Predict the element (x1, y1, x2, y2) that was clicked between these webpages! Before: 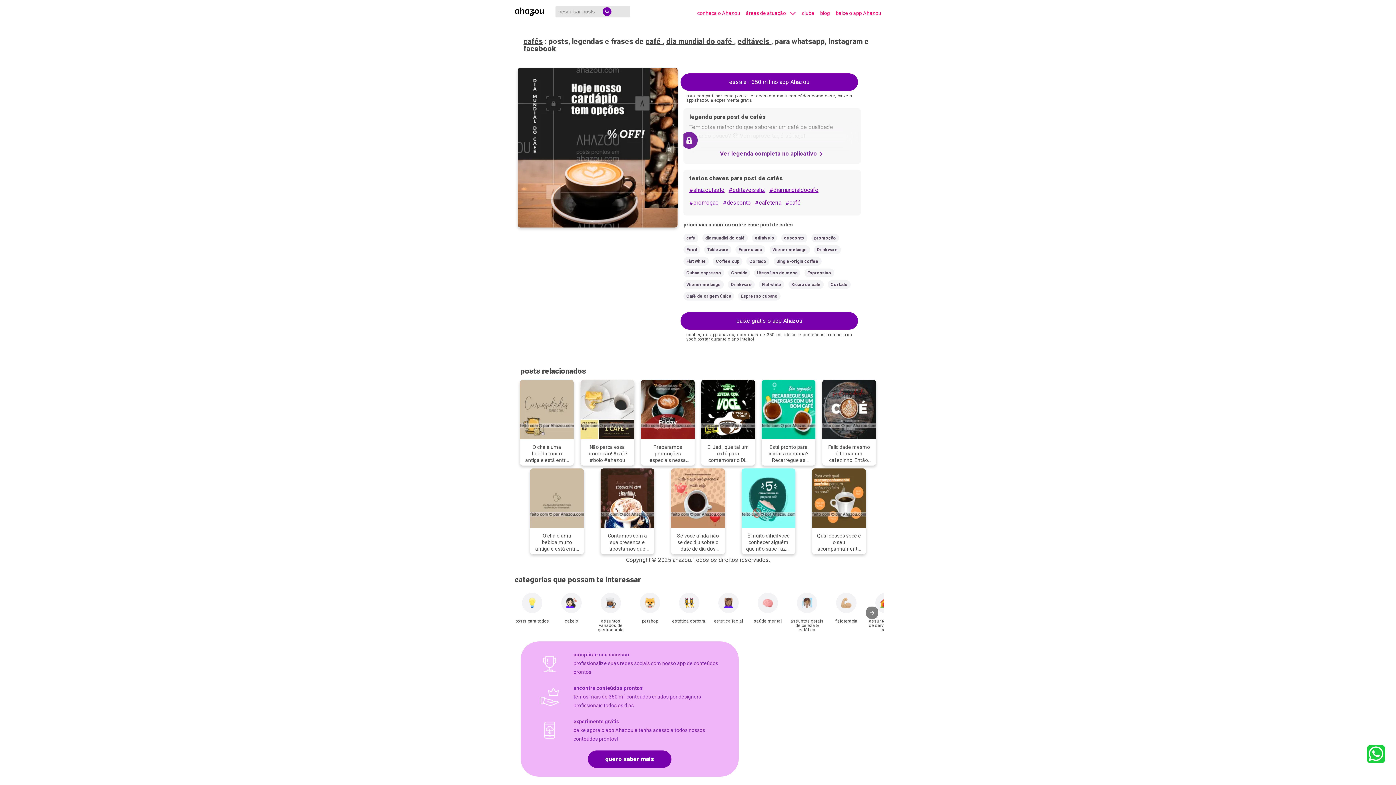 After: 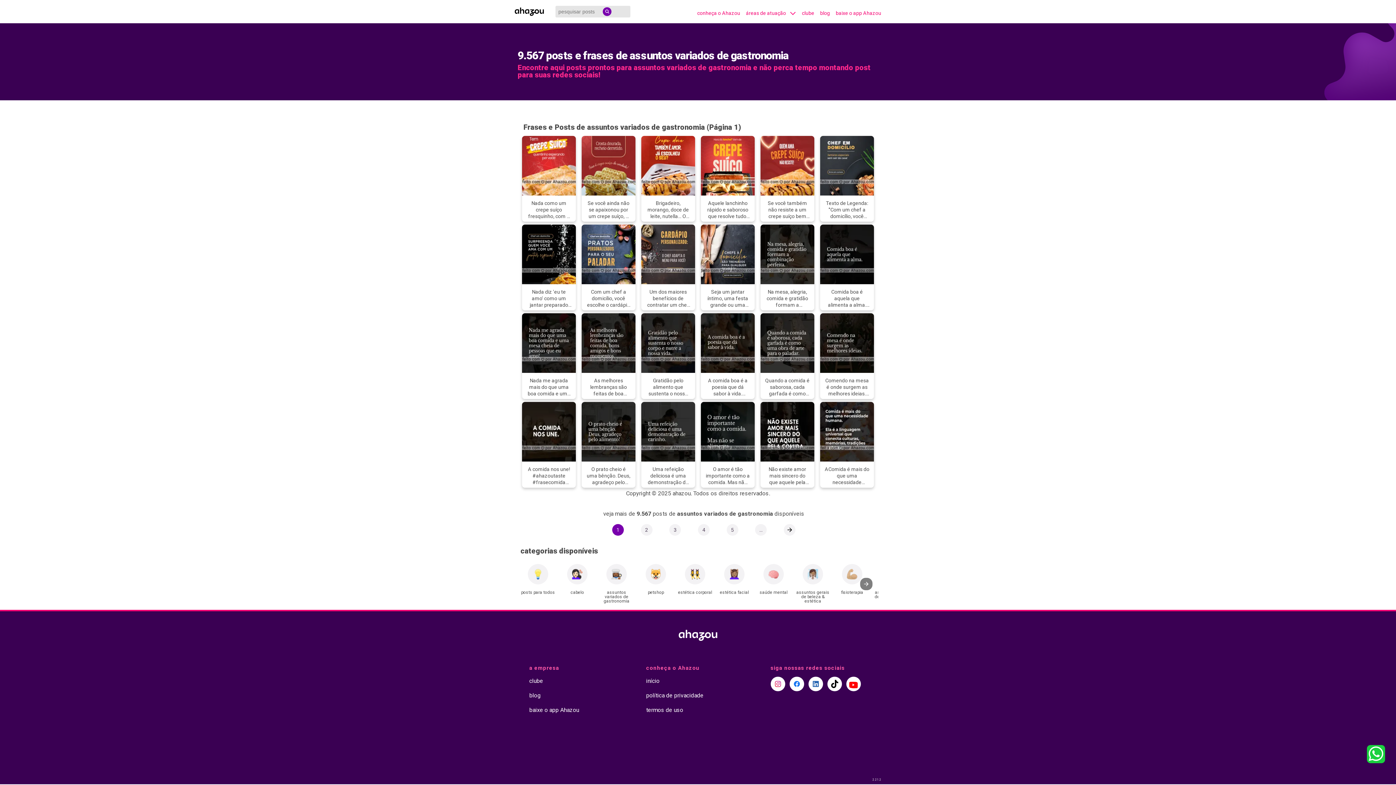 Action: bbox: (592, 593, 629, 633) label: assuntos variados de gastronomia